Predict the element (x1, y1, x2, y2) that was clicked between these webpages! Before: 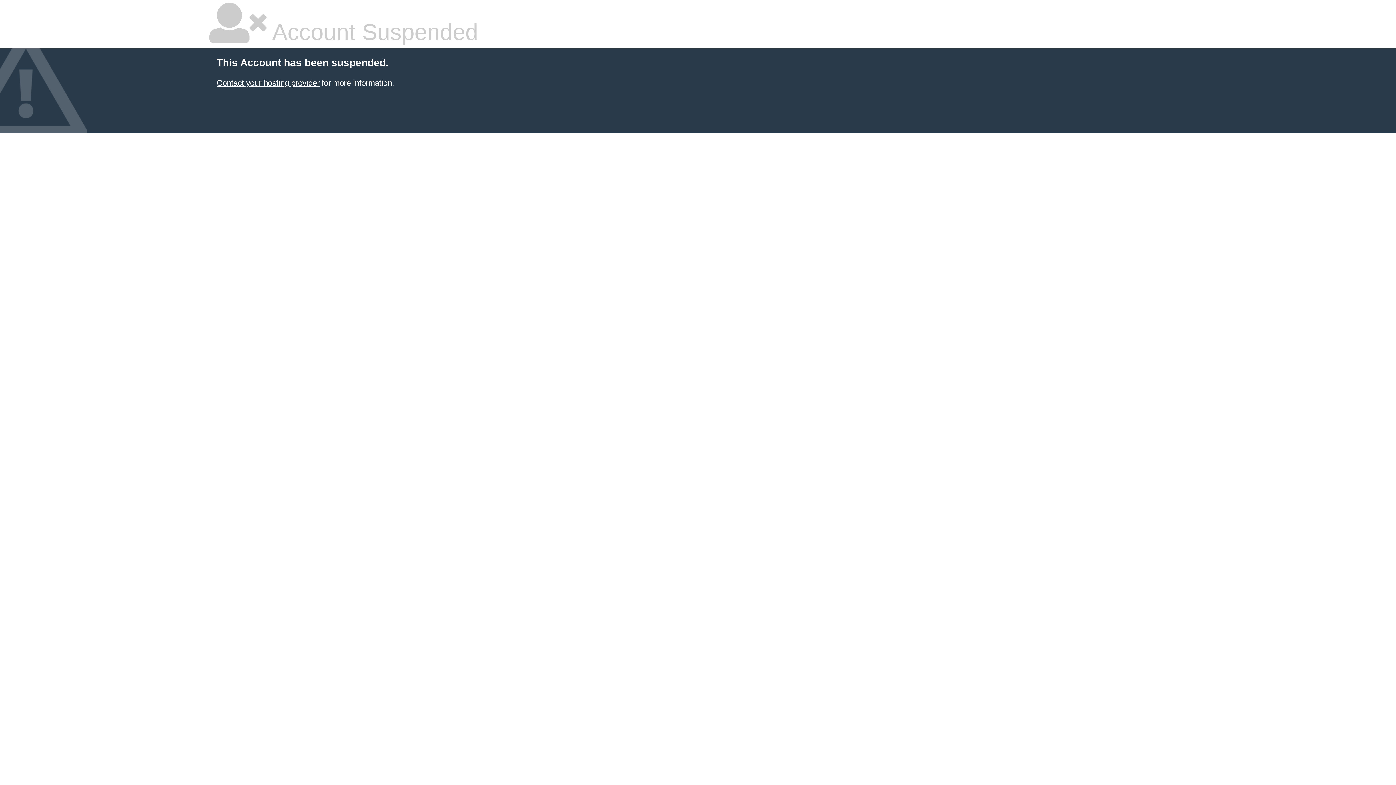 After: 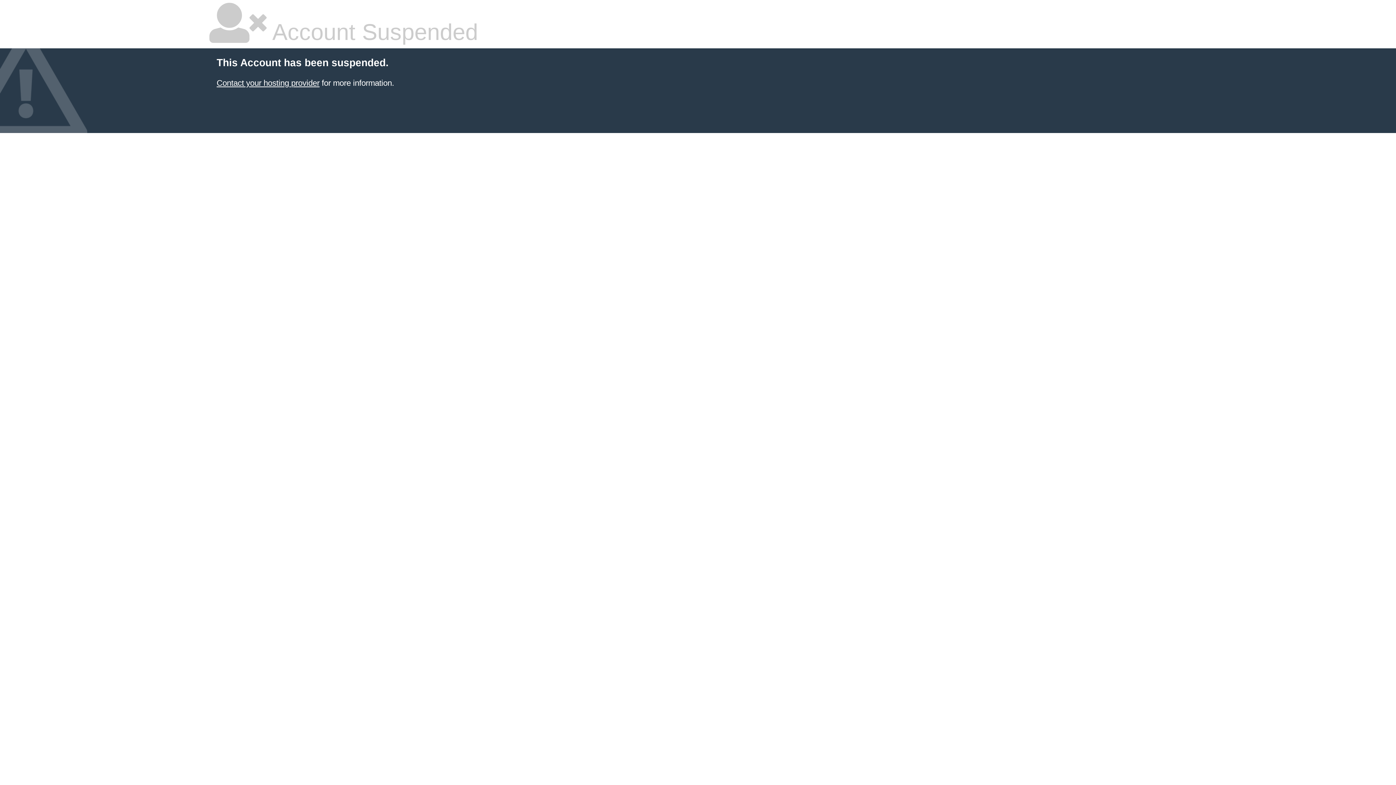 Action: bbox: (216, 78, 319, 87) label: Contact your hosting provider